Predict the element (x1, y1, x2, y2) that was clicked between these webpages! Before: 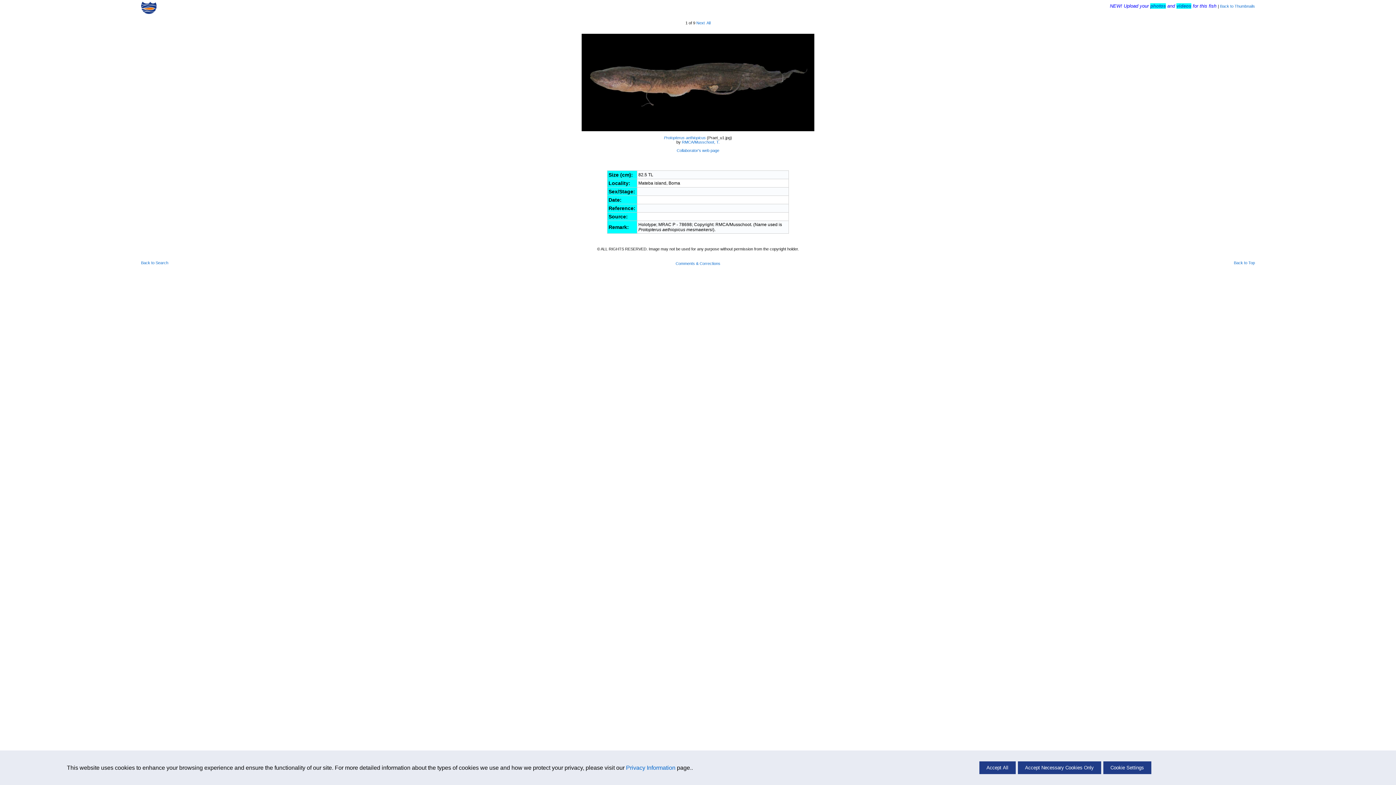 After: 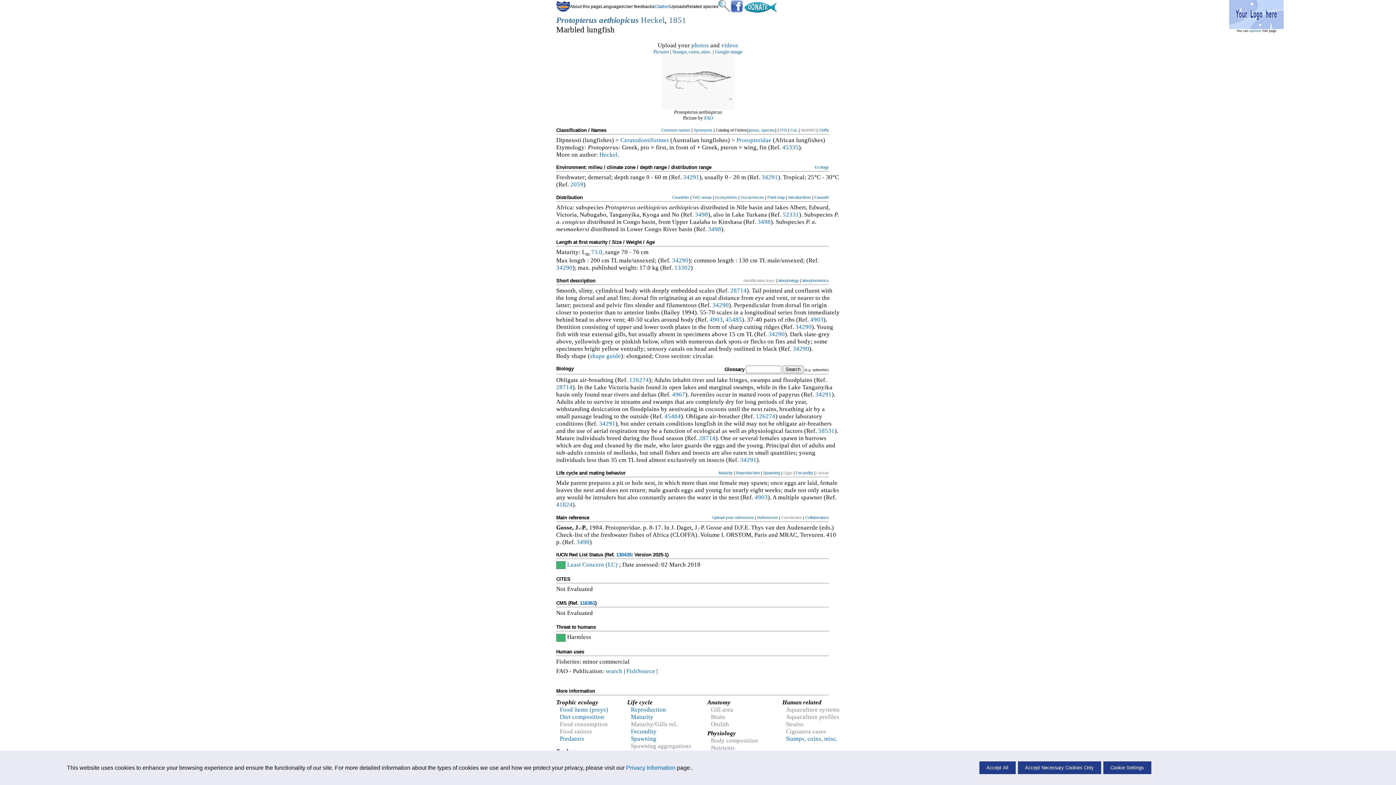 Action: label: Protopterus aethiopicus  bbox: (664, 135, 707, 140)